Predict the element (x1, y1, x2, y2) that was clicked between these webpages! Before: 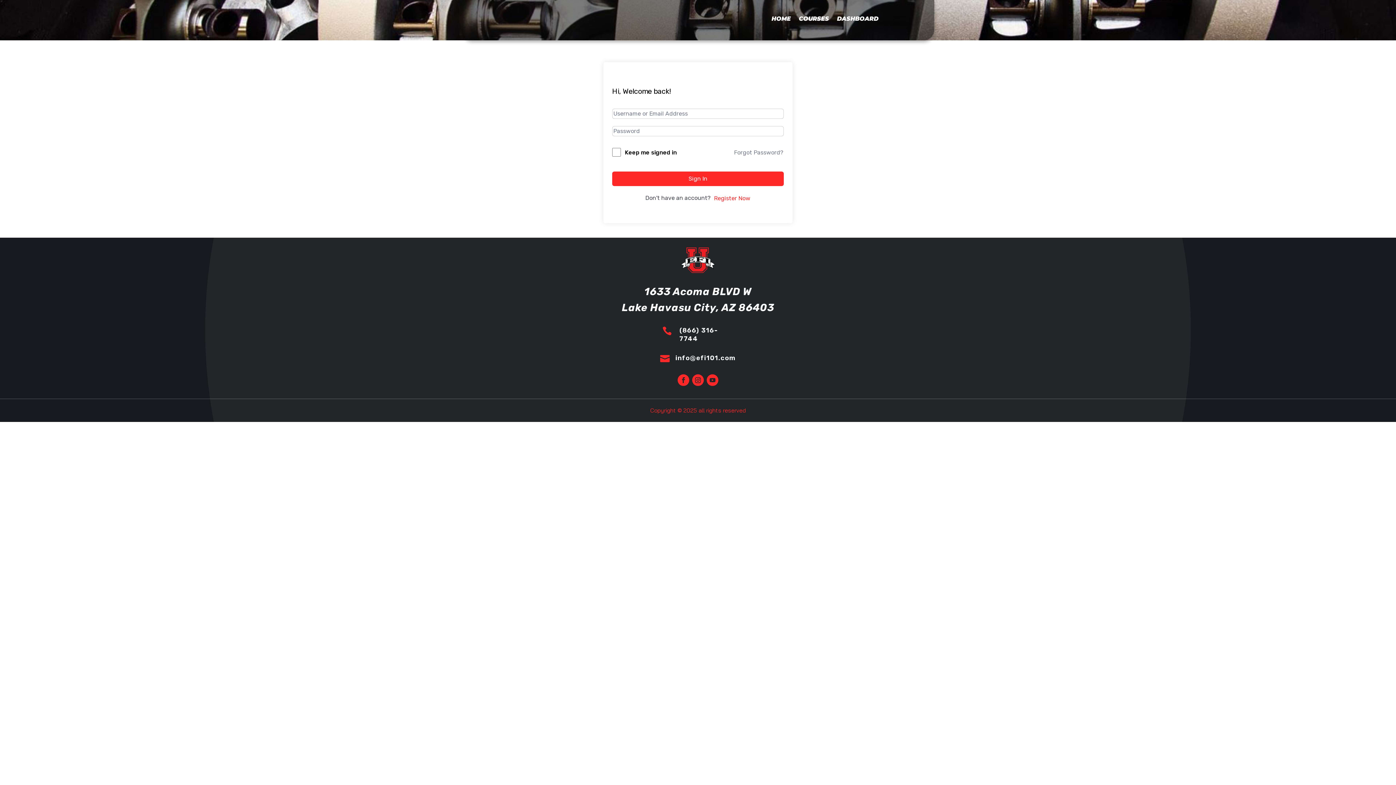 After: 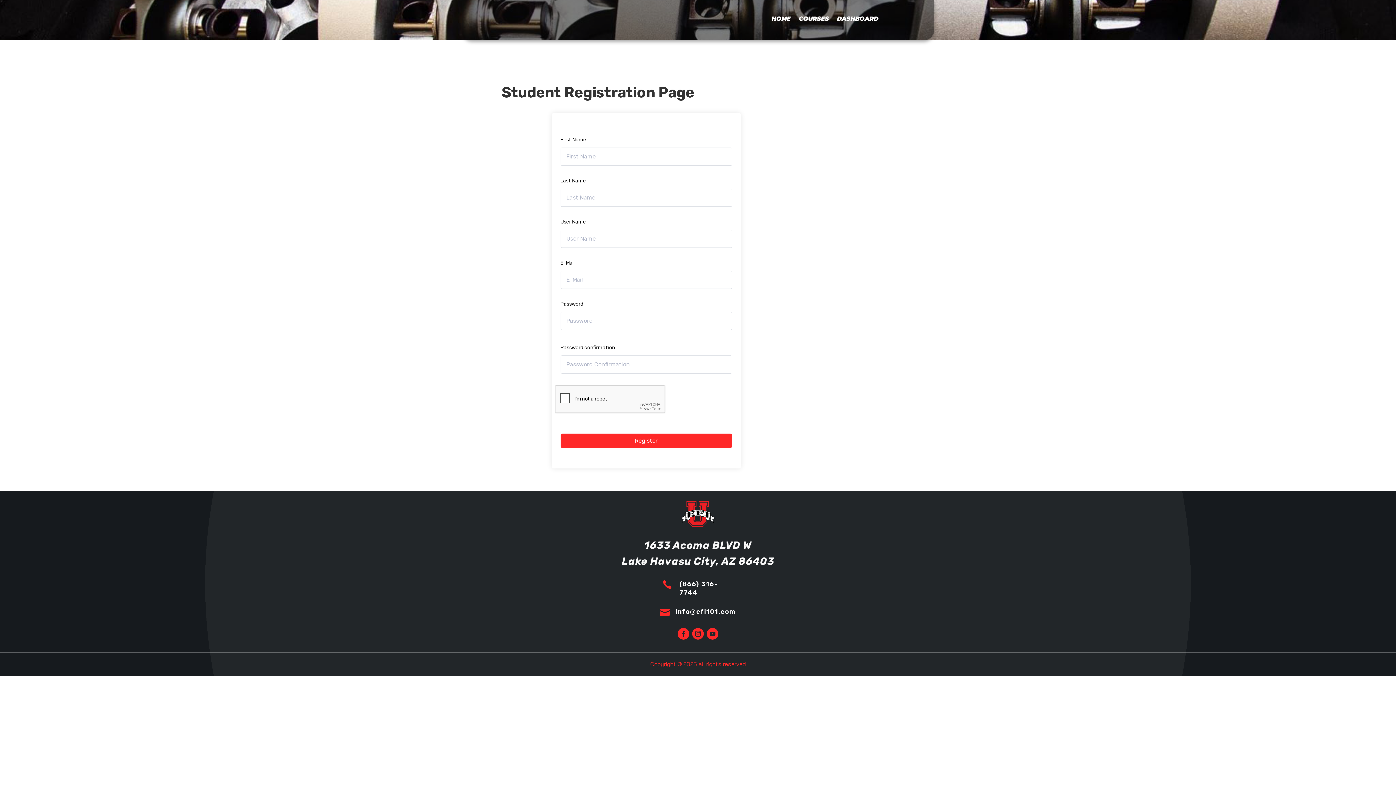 Action: bbox: (713, 194, 750, 202) label: Register Now